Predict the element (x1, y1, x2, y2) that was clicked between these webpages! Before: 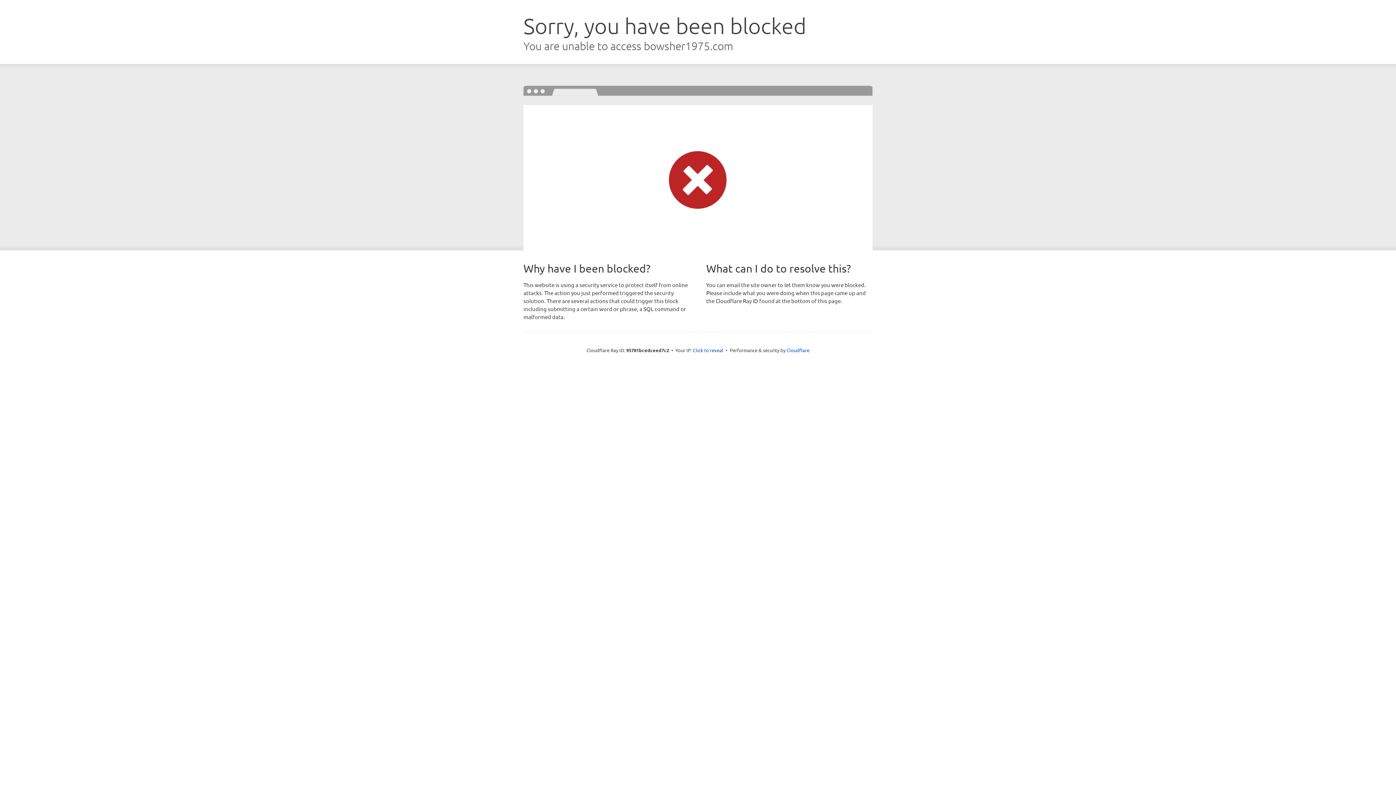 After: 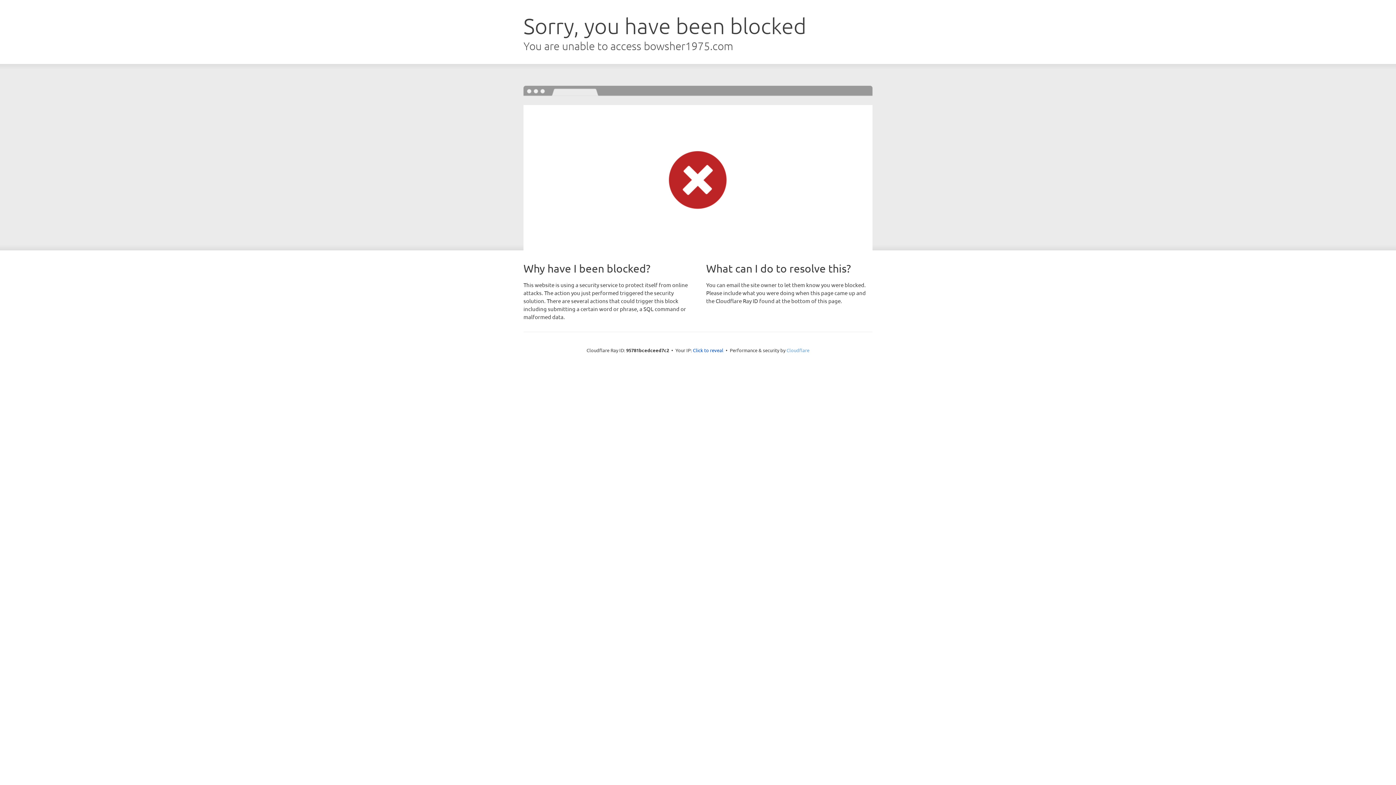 Action: bbox: (786, 347, 809, 353) label: Cloudflare